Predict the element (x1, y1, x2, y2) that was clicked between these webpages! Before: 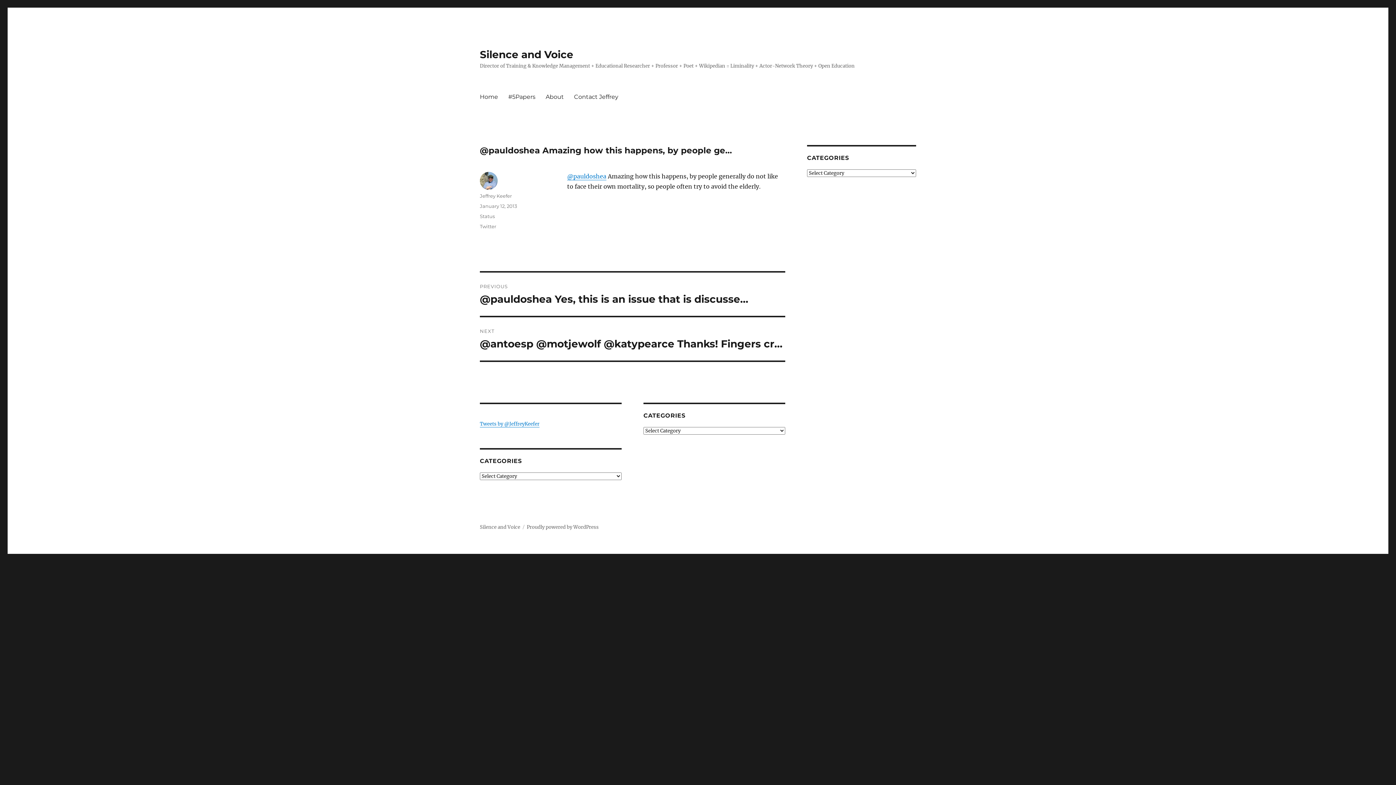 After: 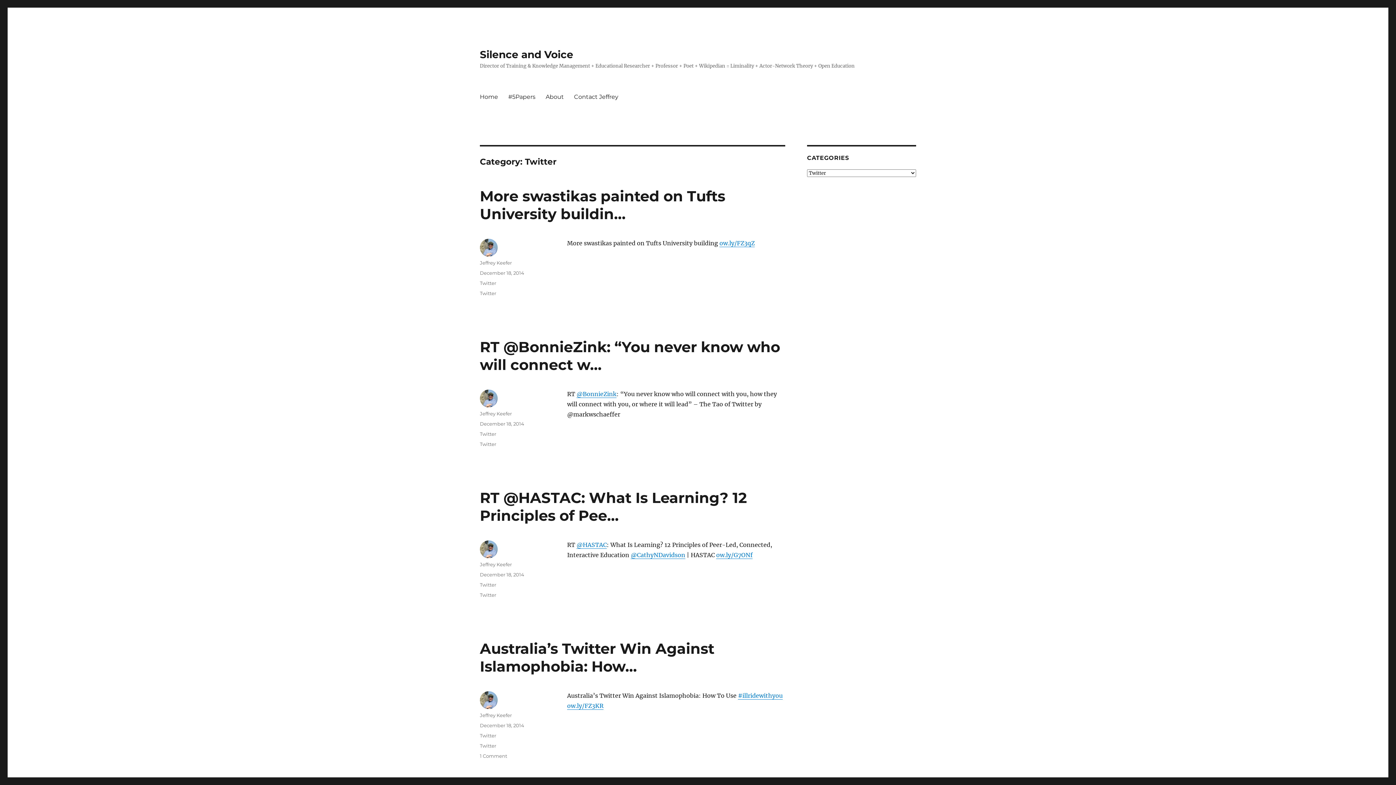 Action: bbox: (480, 223, 496, 229) label: Twitter